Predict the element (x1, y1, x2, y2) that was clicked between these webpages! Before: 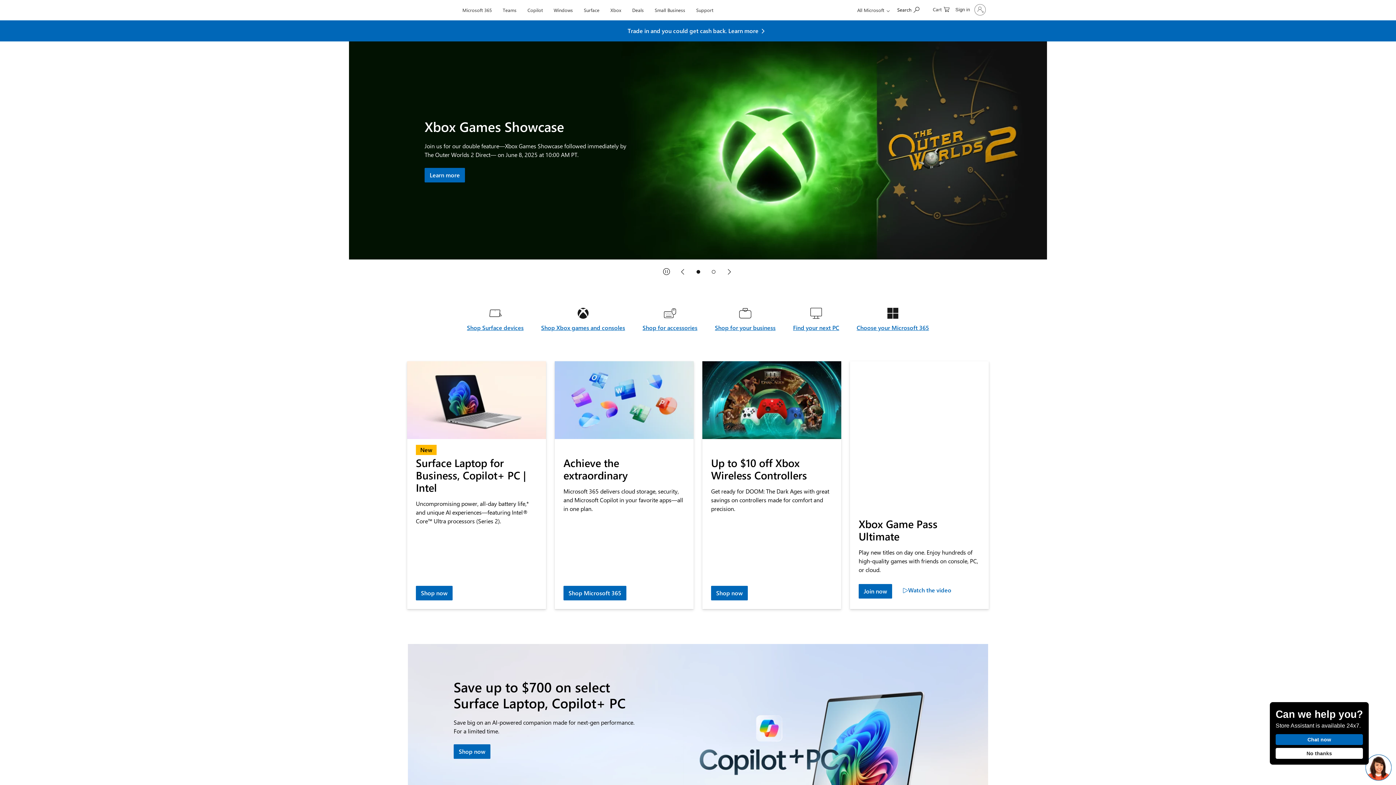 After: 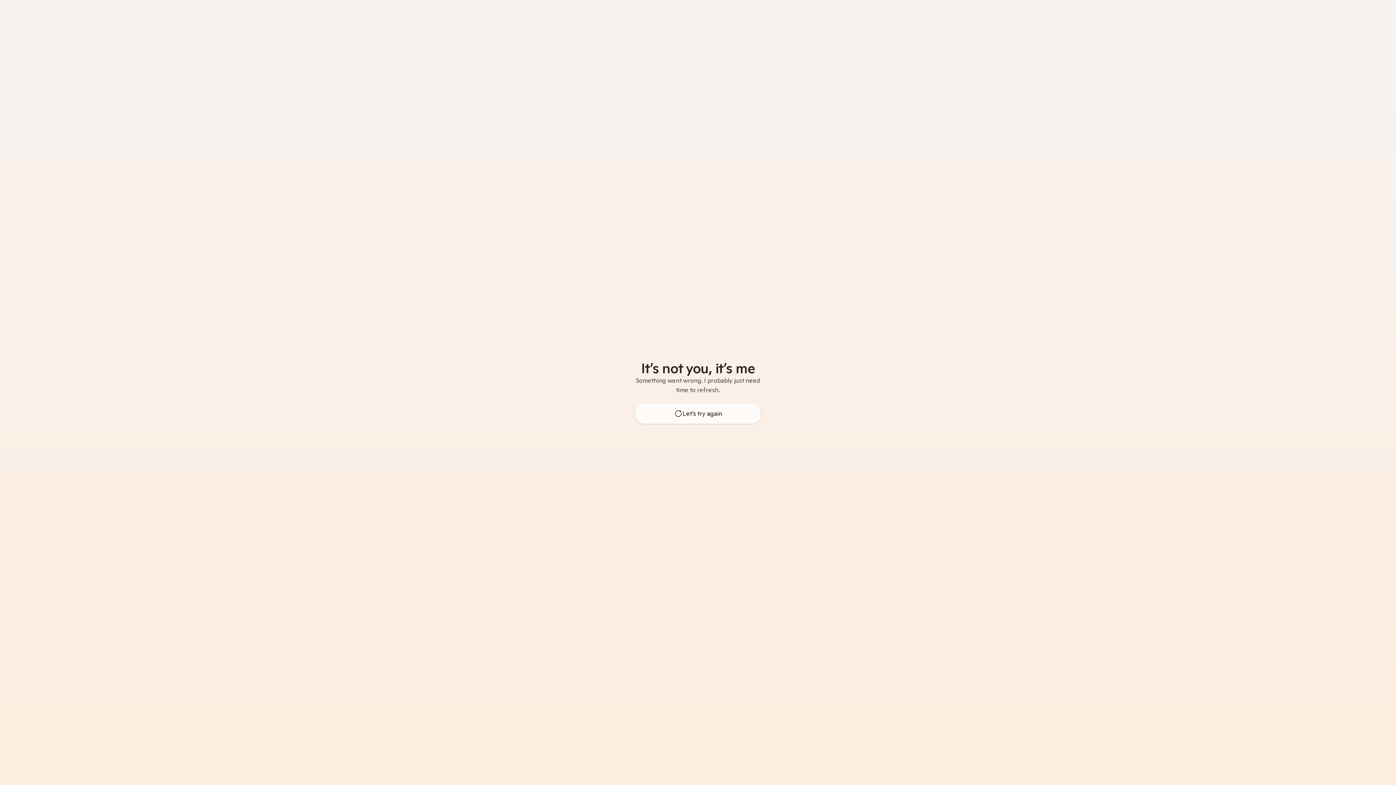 Action: bbox: (524, 0, 546, 17) label: Copilot